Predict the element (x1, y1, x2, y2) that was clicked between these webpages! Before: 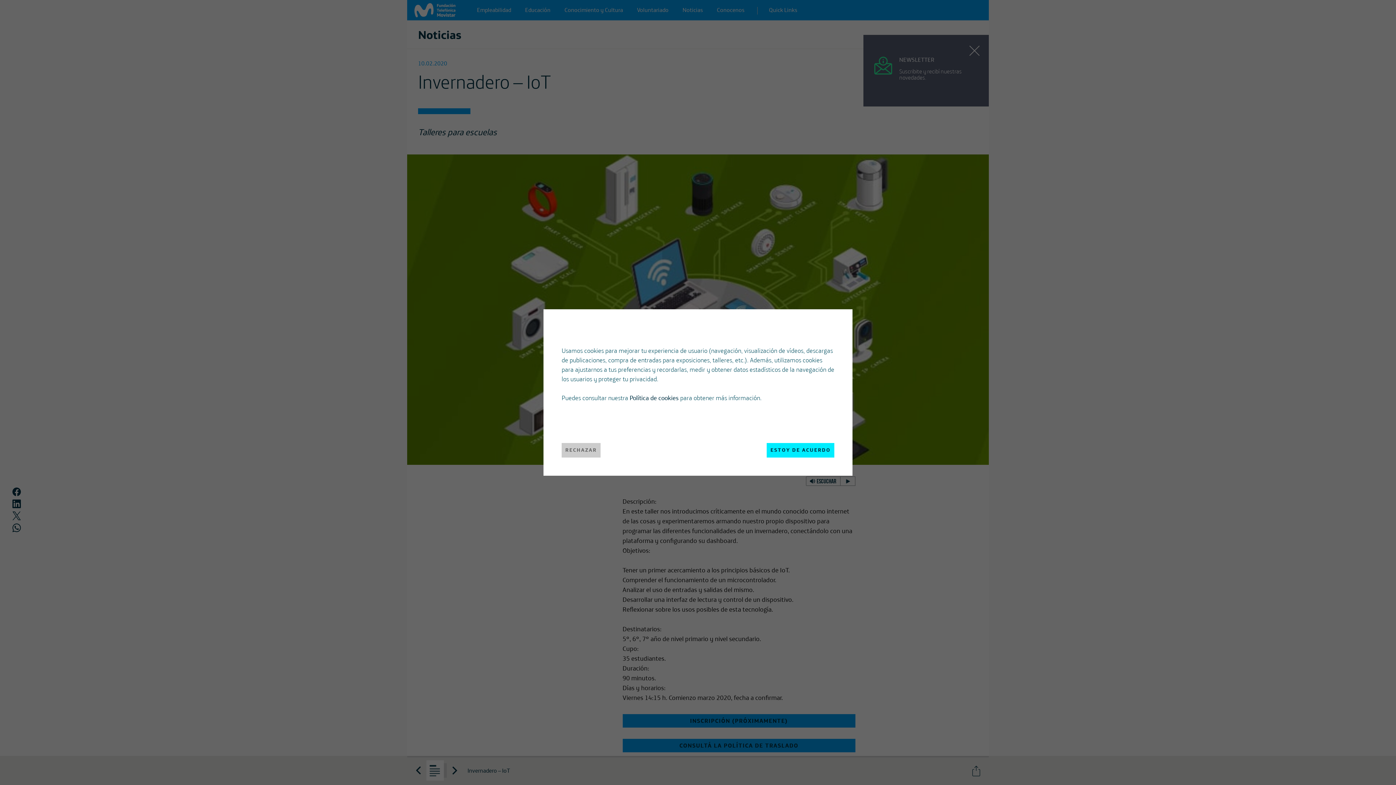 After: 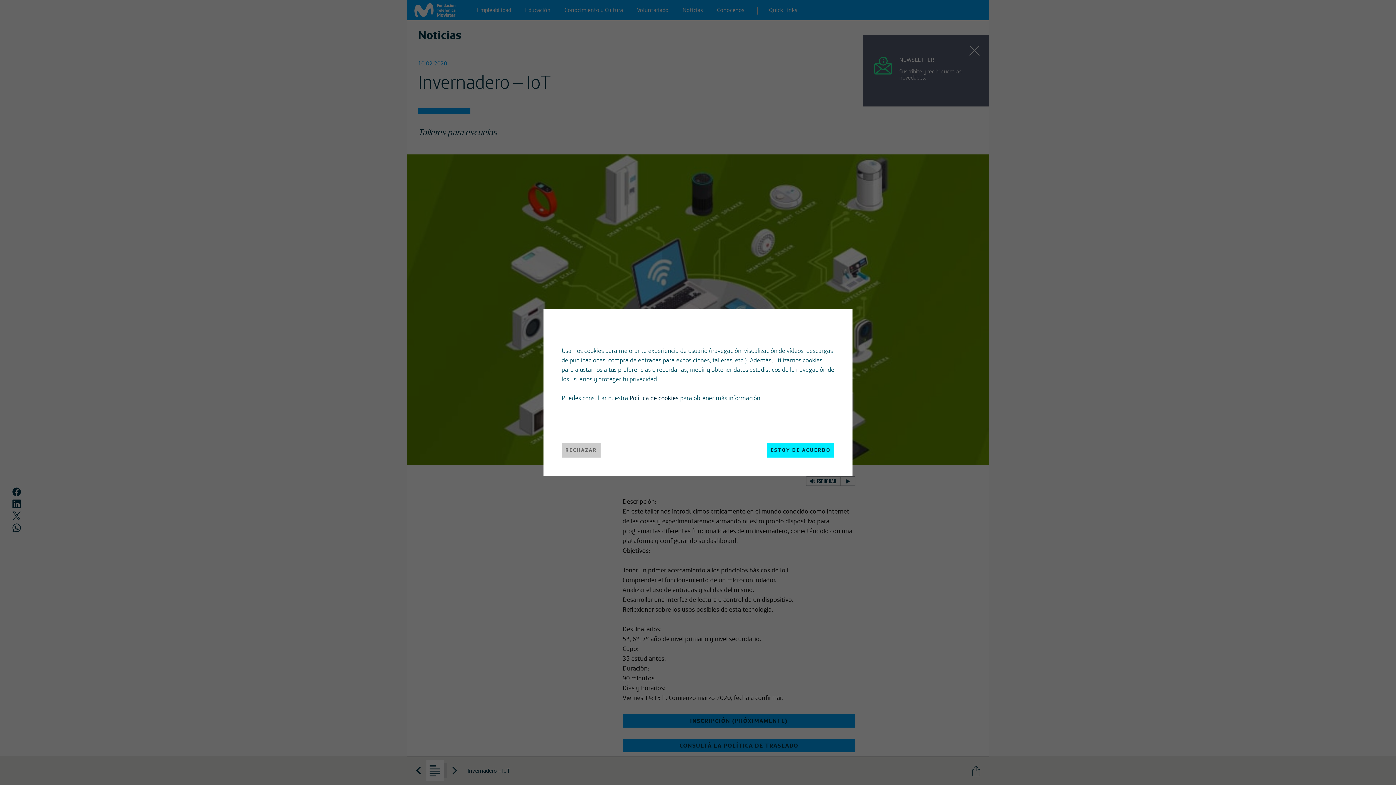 Action: label: Política de cookies bbox: (629, 393, 678, 401)